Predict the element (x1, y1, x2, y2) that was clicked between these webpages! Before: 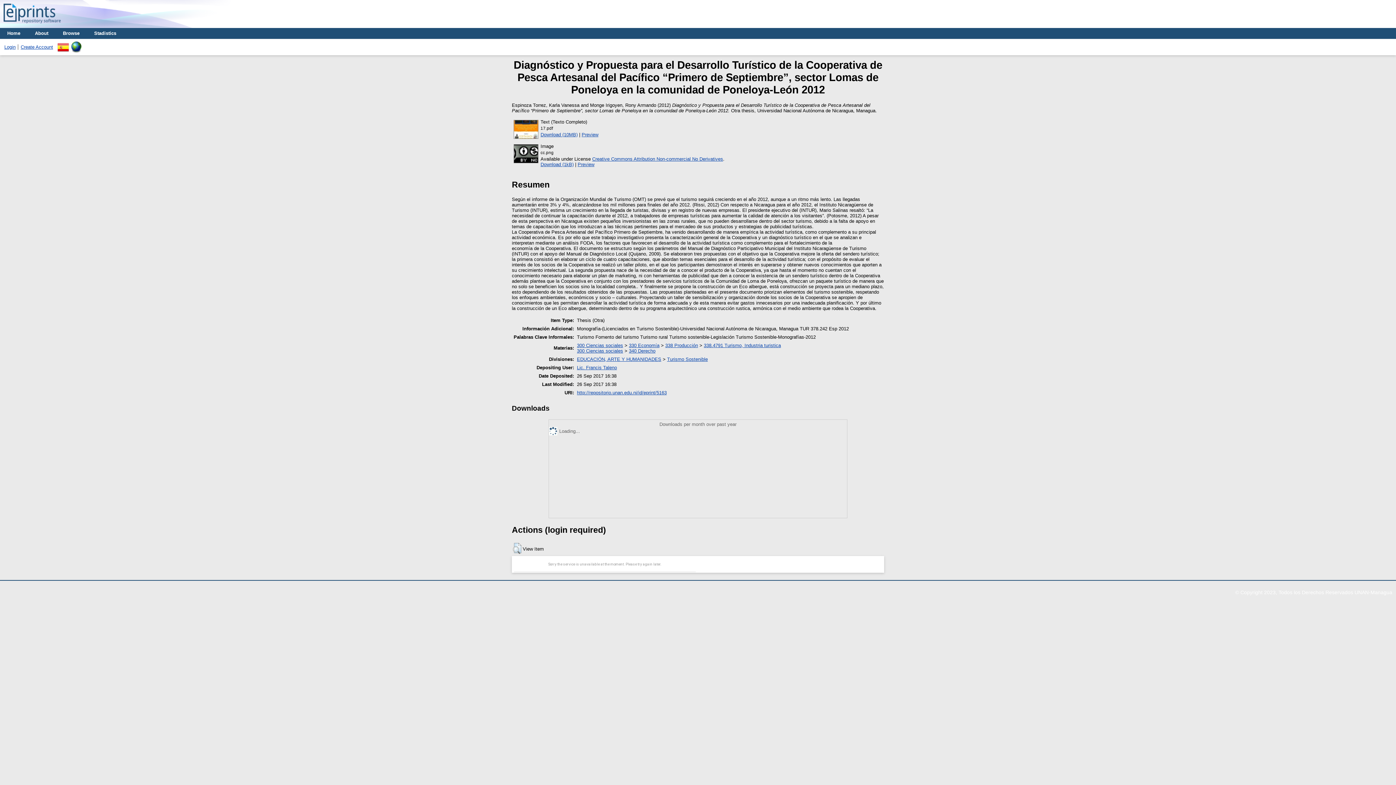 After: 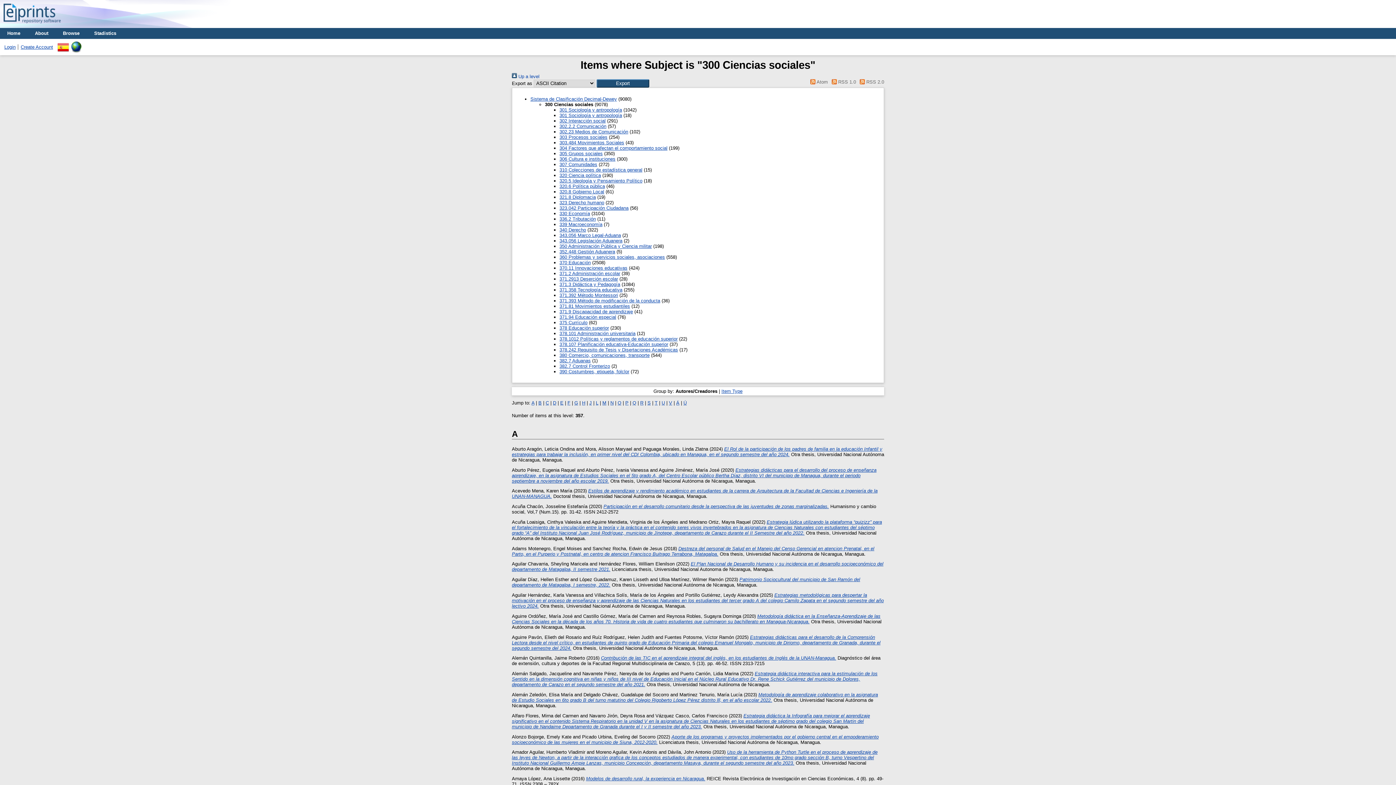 Action: bbox: (577, 342, 623, 348) label: 300 Ciencias sociales